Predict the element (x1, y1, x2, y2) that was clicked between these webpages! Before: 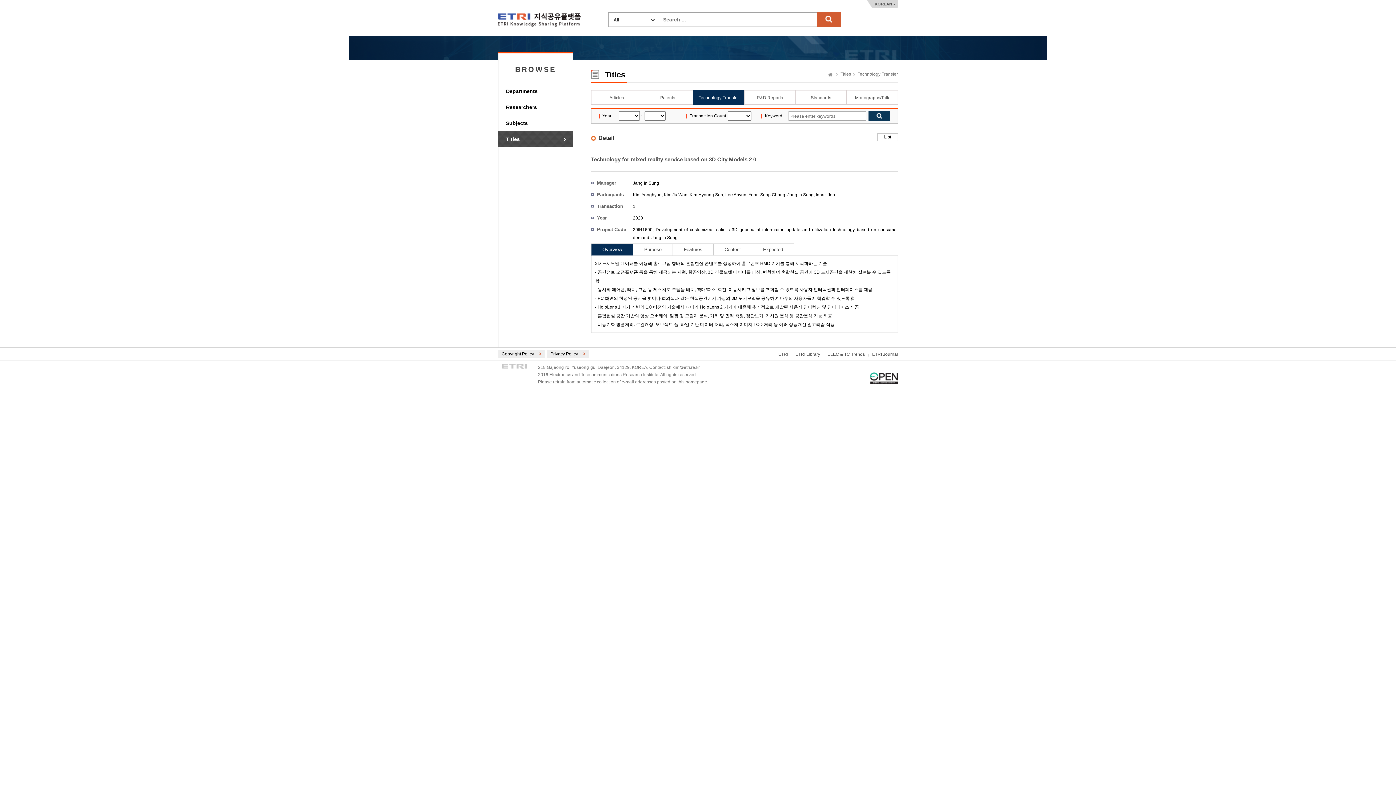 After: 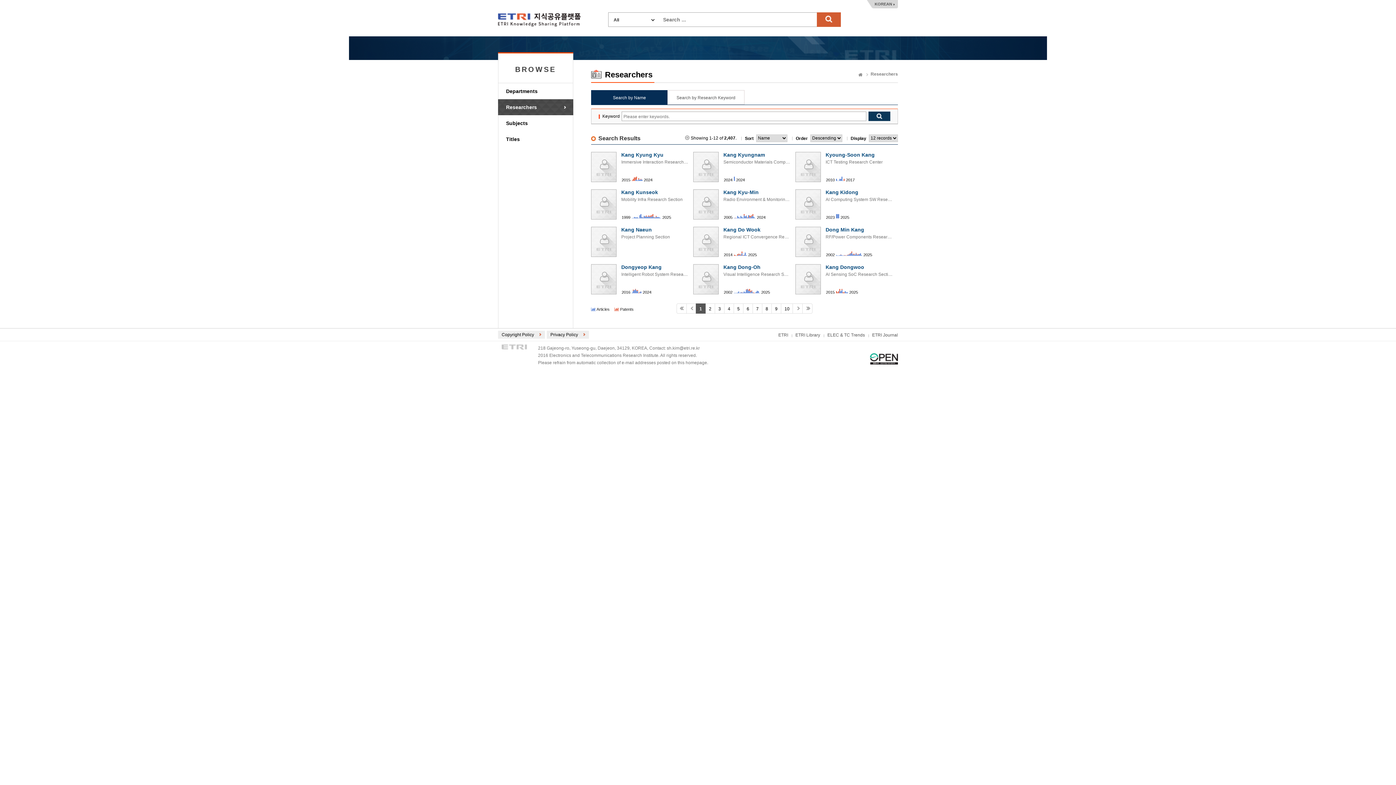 Action: bbox: (506, 99, 573, 115) label: Researchers